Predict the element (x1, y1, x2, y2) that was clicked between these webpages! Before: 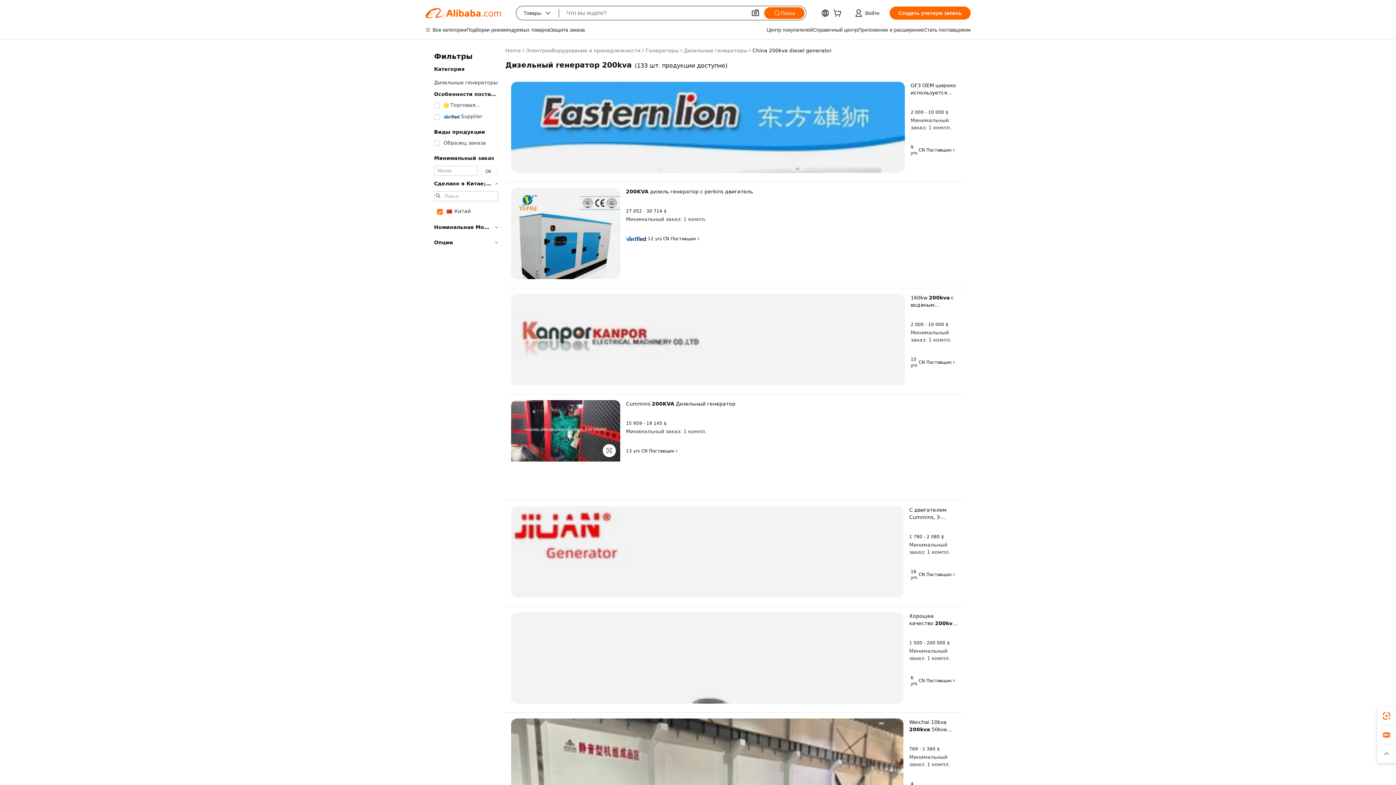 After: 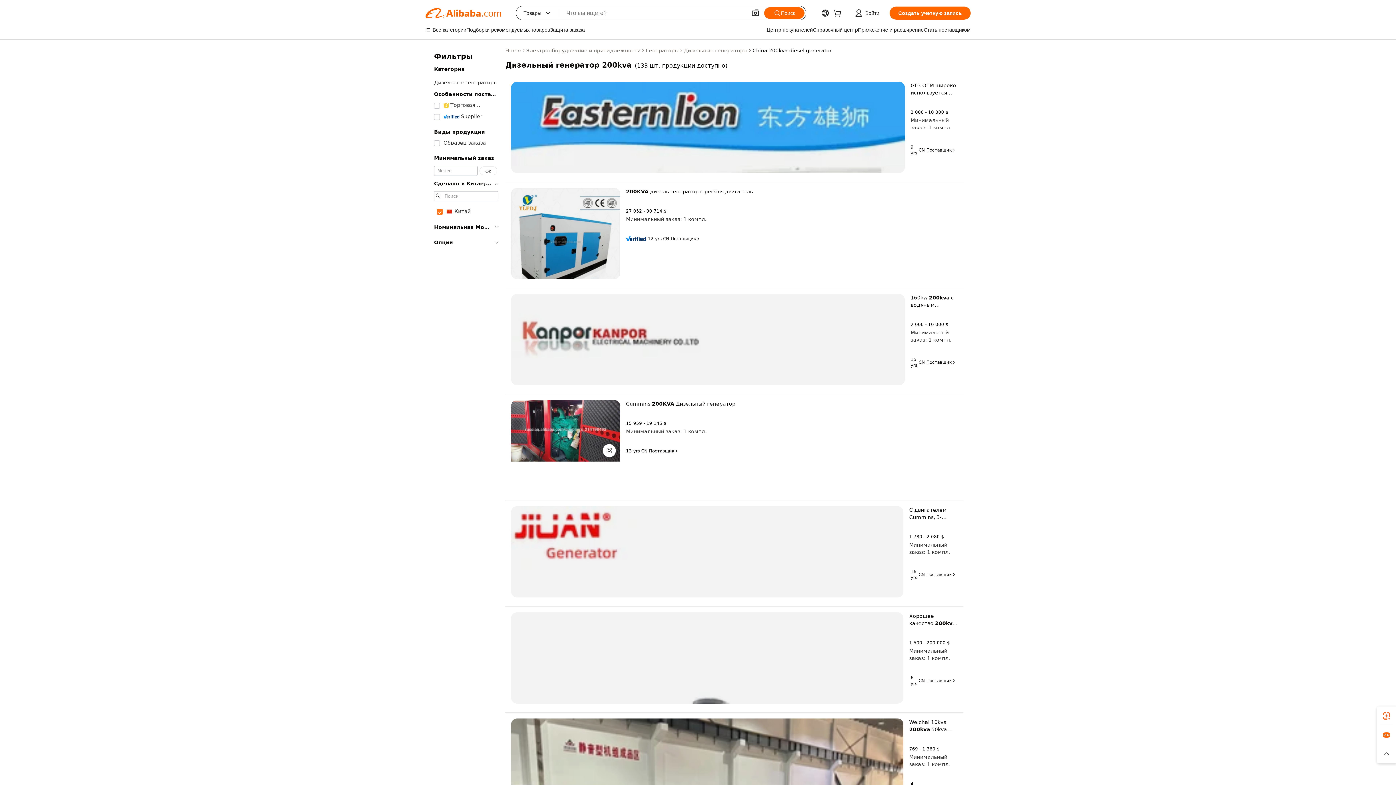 Action: bbox: (649, 448, 678, 454) label: Поставщик